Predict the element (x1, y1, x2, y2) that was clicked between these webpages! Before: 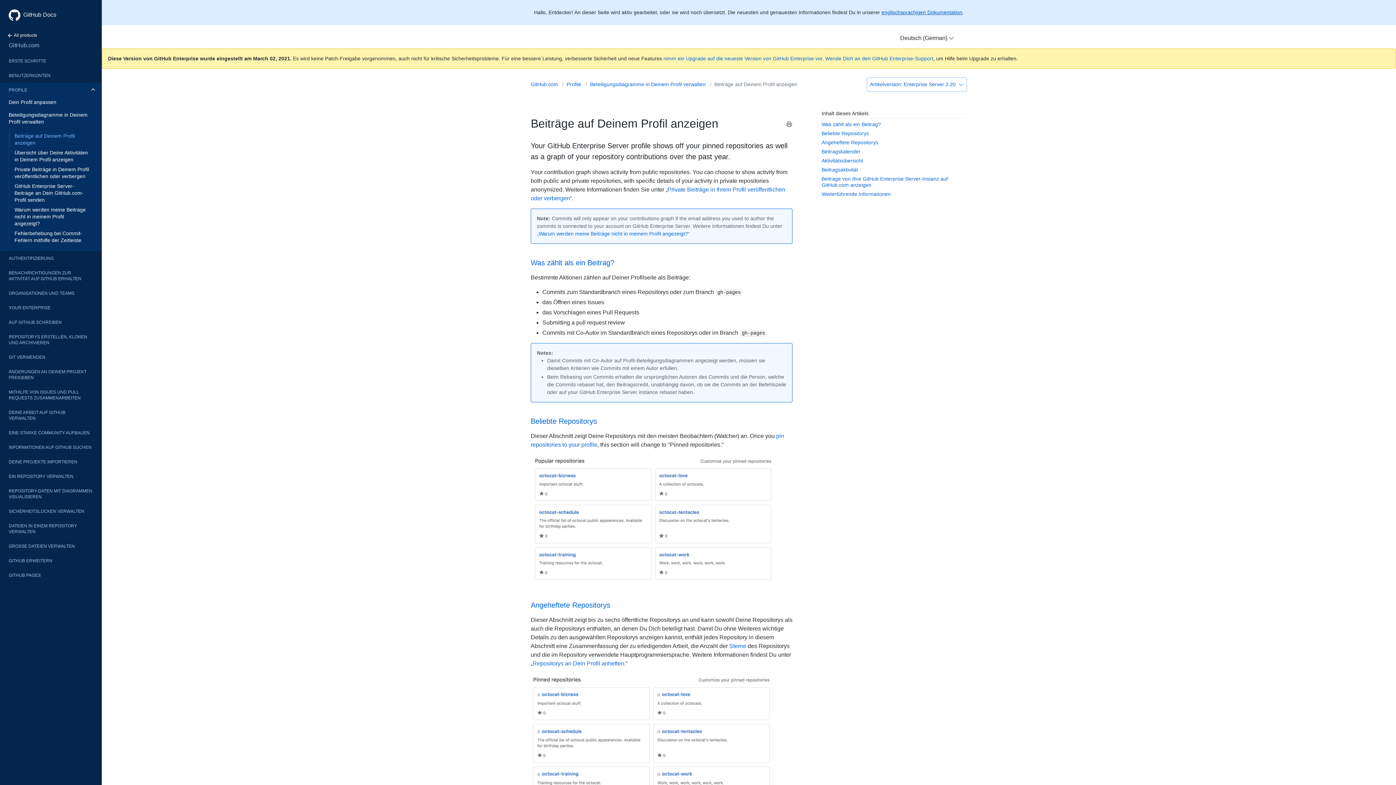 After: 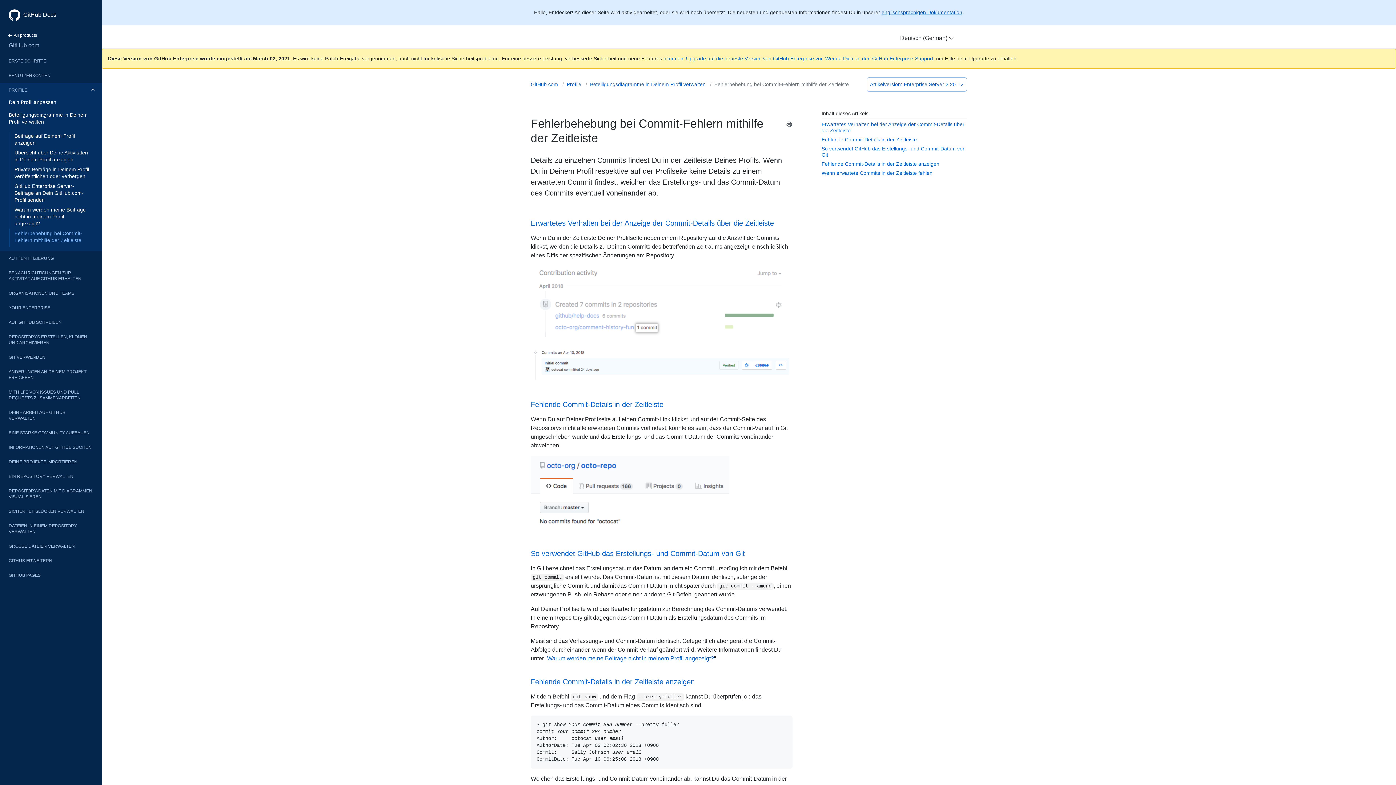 Action: label: Fehlerbehebung bei Commit-Fehlern mithilfe der Zeitleiste bbox: (0, 228, 101, 246)